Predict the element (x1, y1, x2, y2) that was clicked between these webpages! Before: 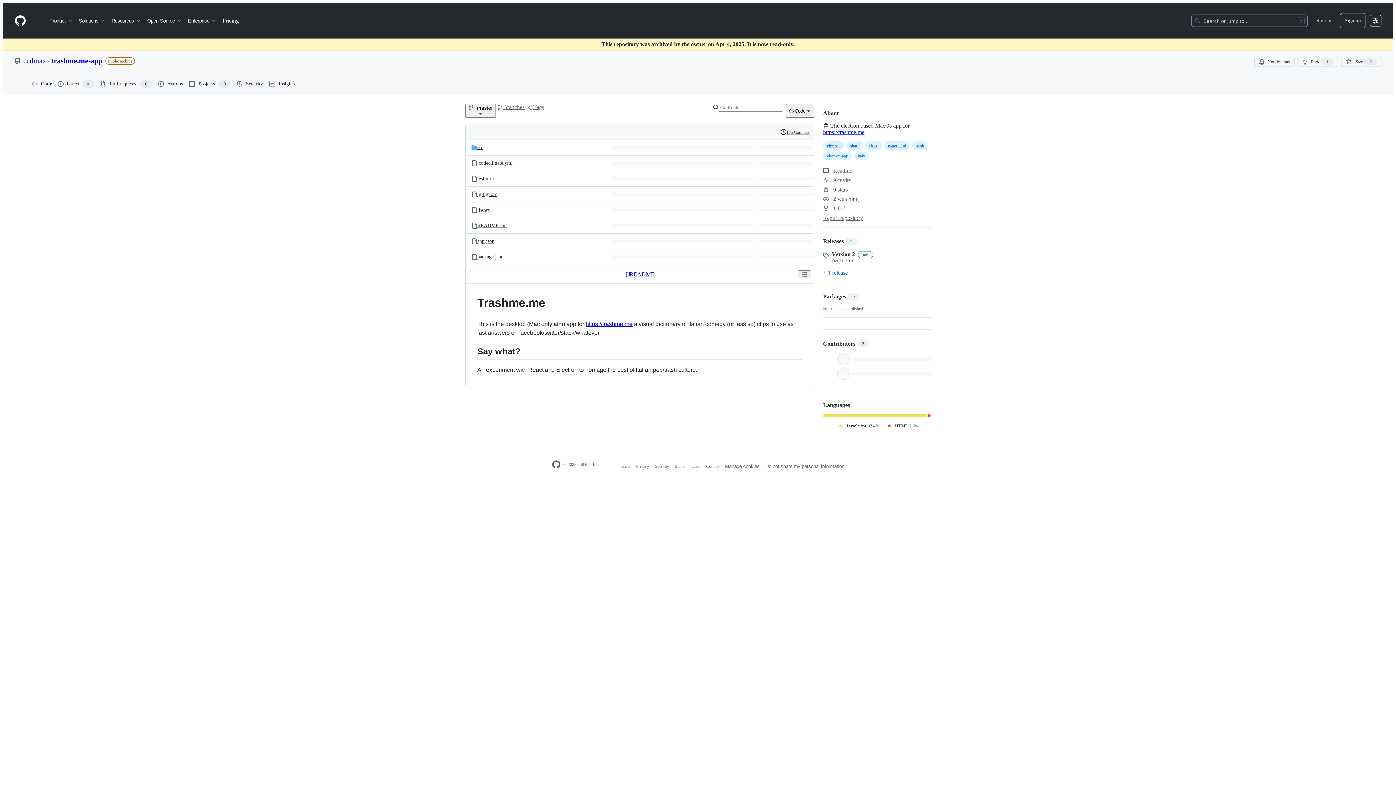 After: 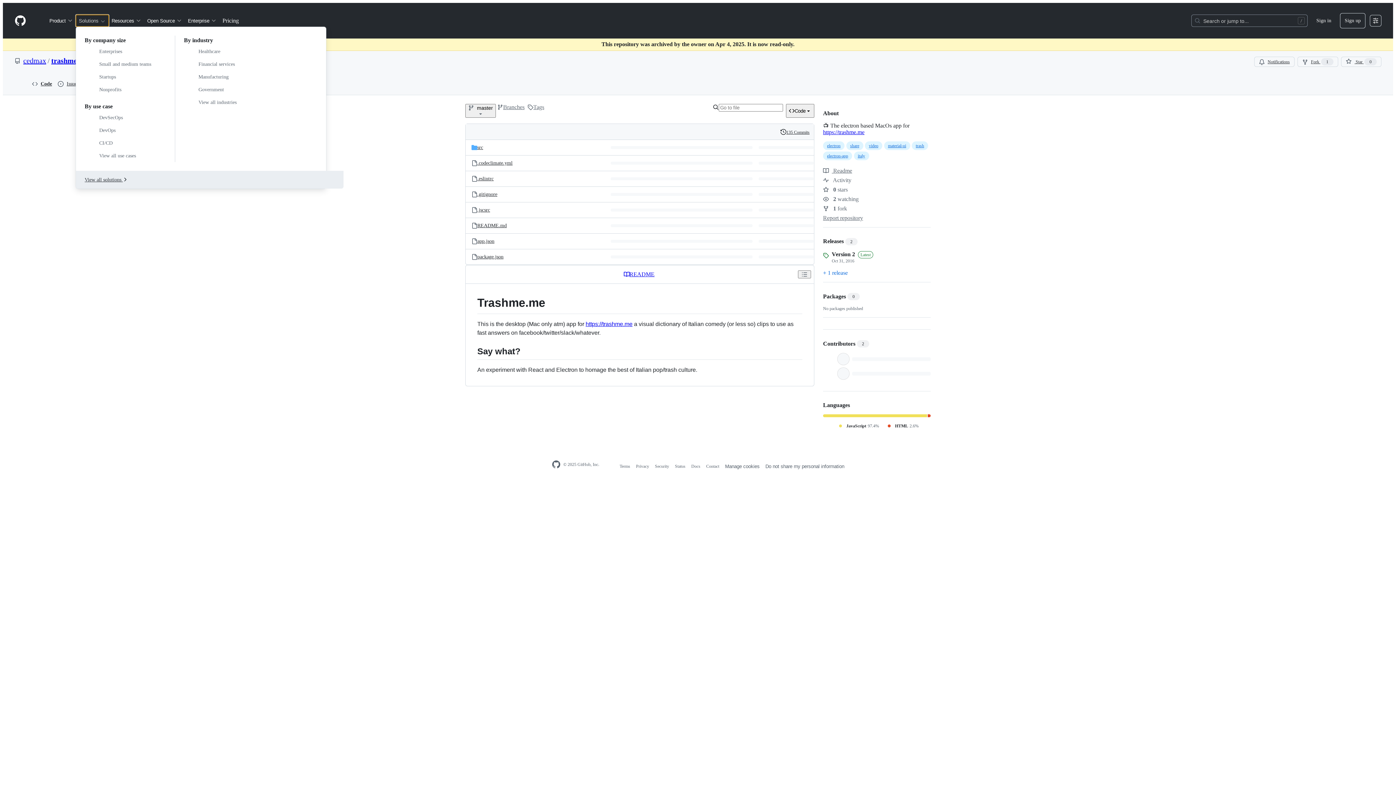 Action: bbox: (76, 14, 108, 26) label: Solutions